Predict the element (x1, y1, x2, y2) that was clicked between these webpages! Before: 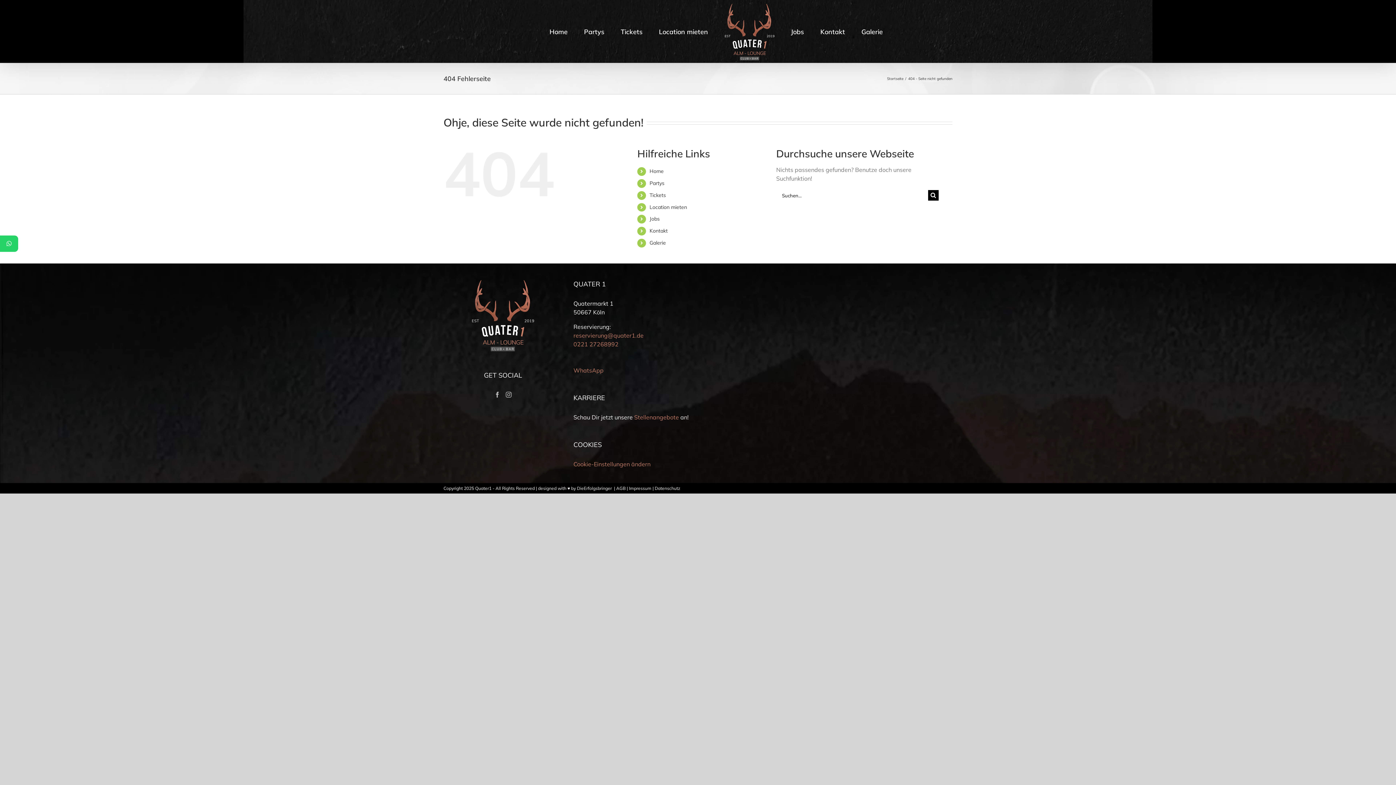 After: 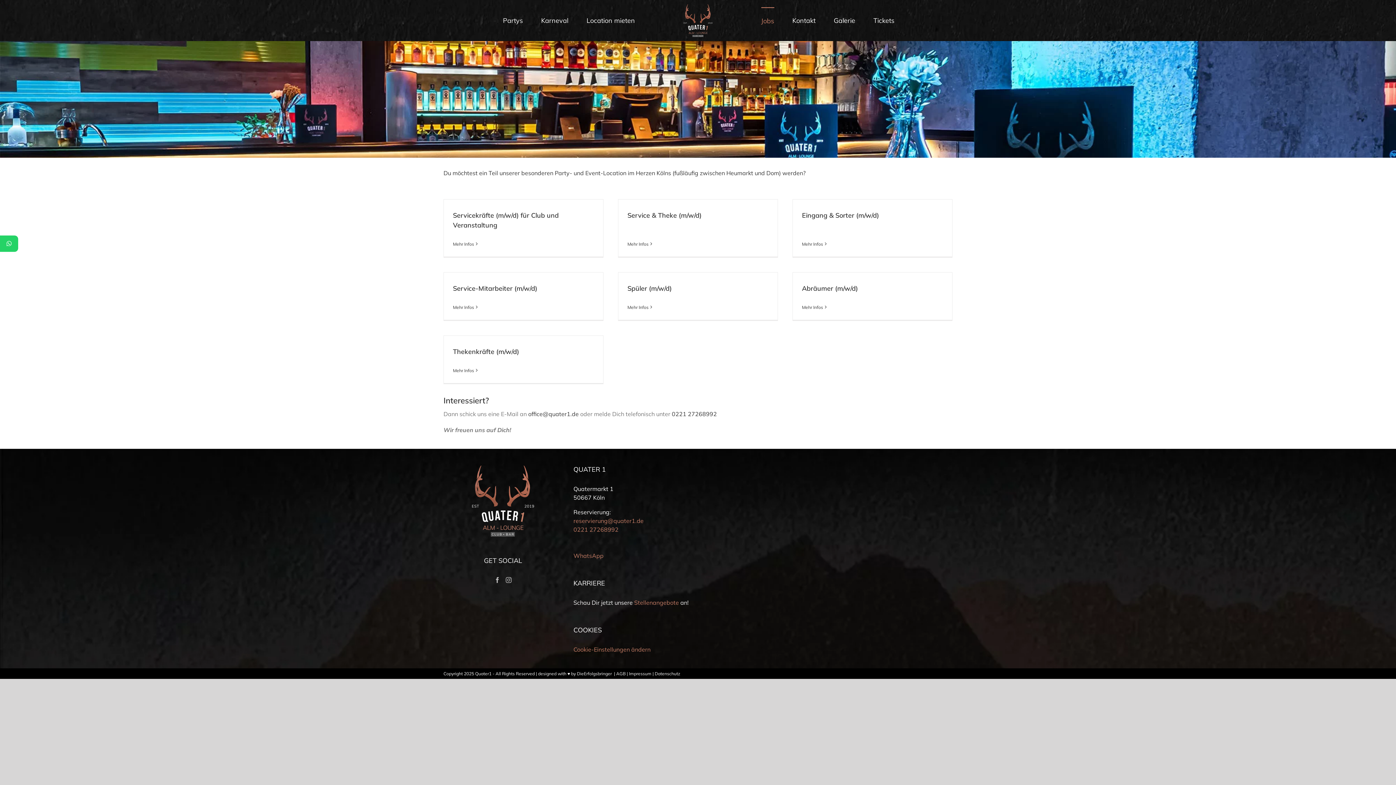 Action: bbox: (649, 215, 659, 222) label: Jobs